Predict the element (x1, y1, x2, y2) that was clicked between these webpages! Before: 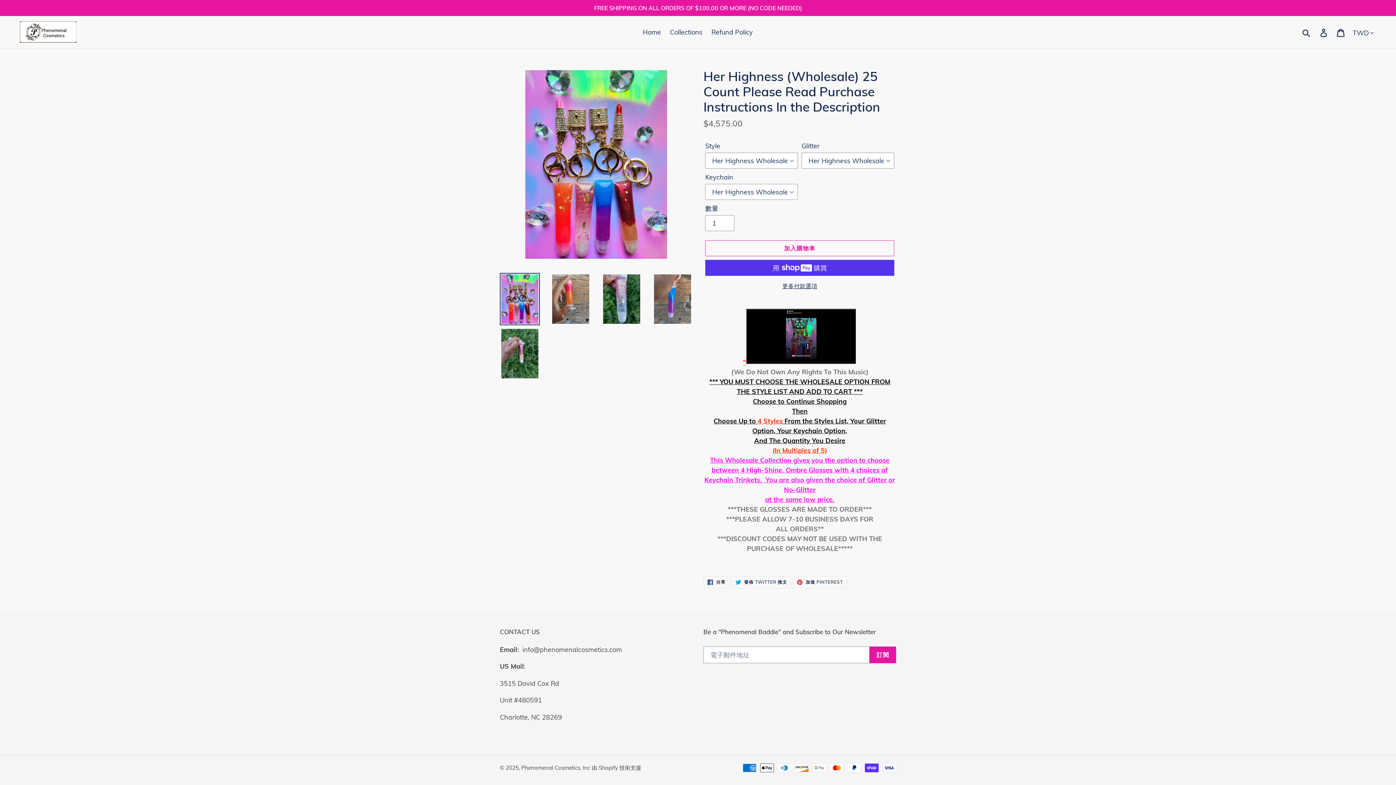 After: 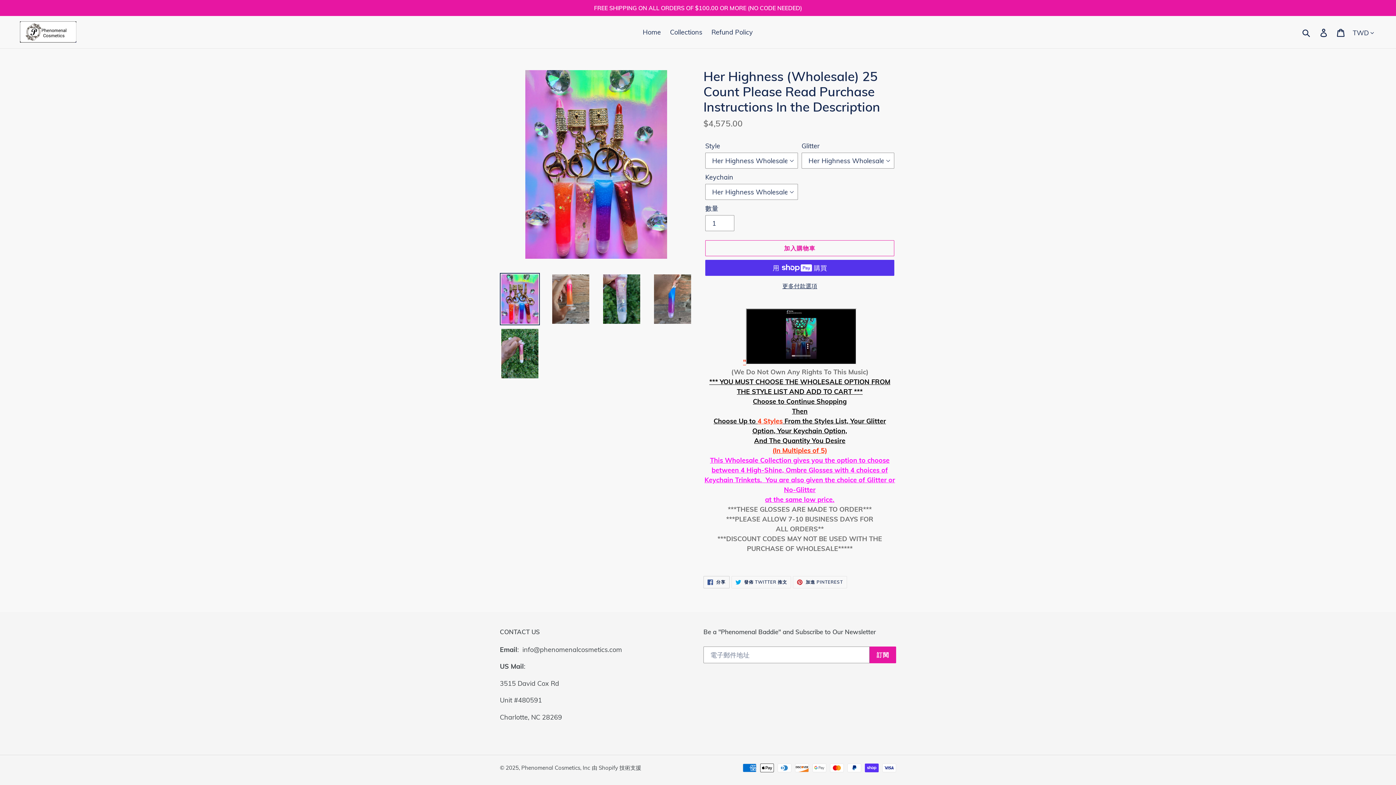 Action: bbox: (703, 576, 729, 588) label:  分享
分享至 FACEBOOK